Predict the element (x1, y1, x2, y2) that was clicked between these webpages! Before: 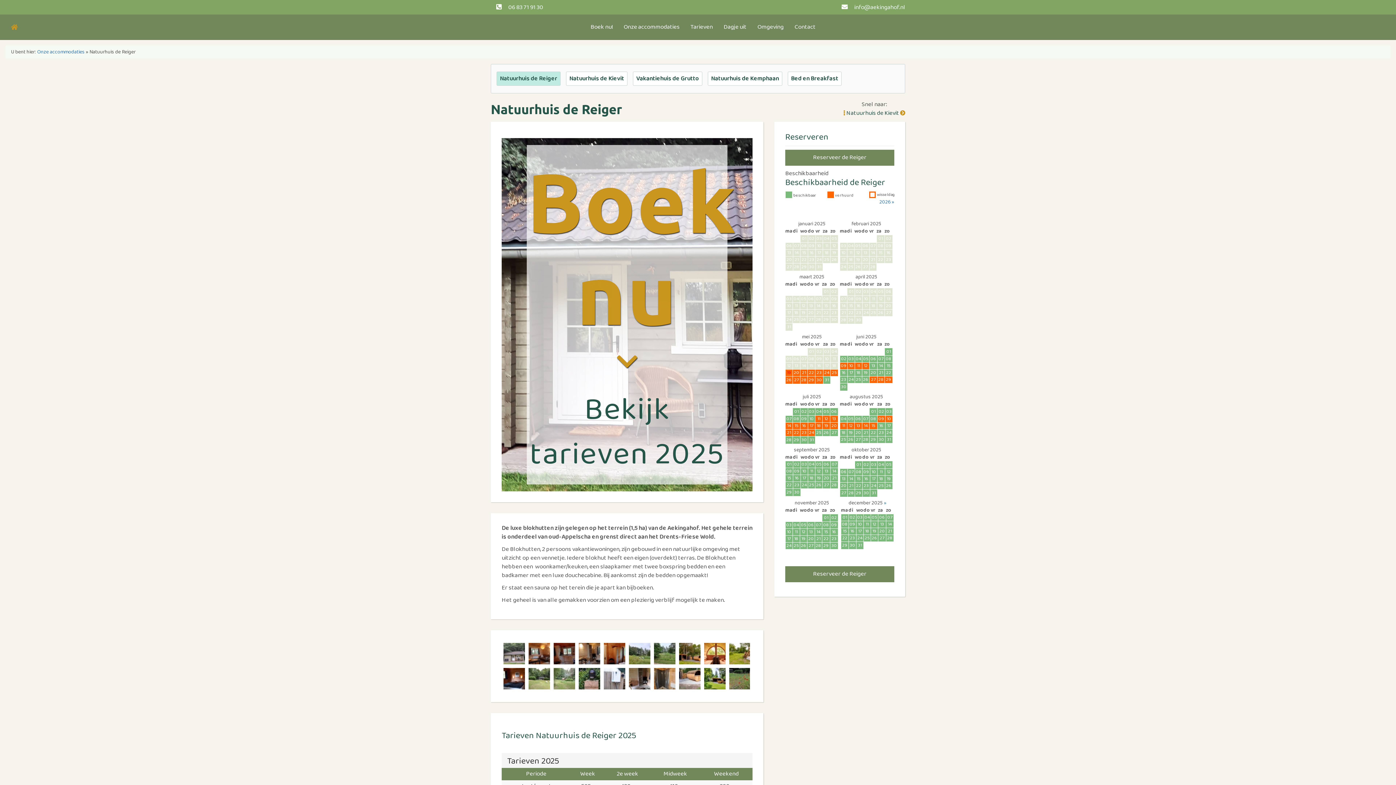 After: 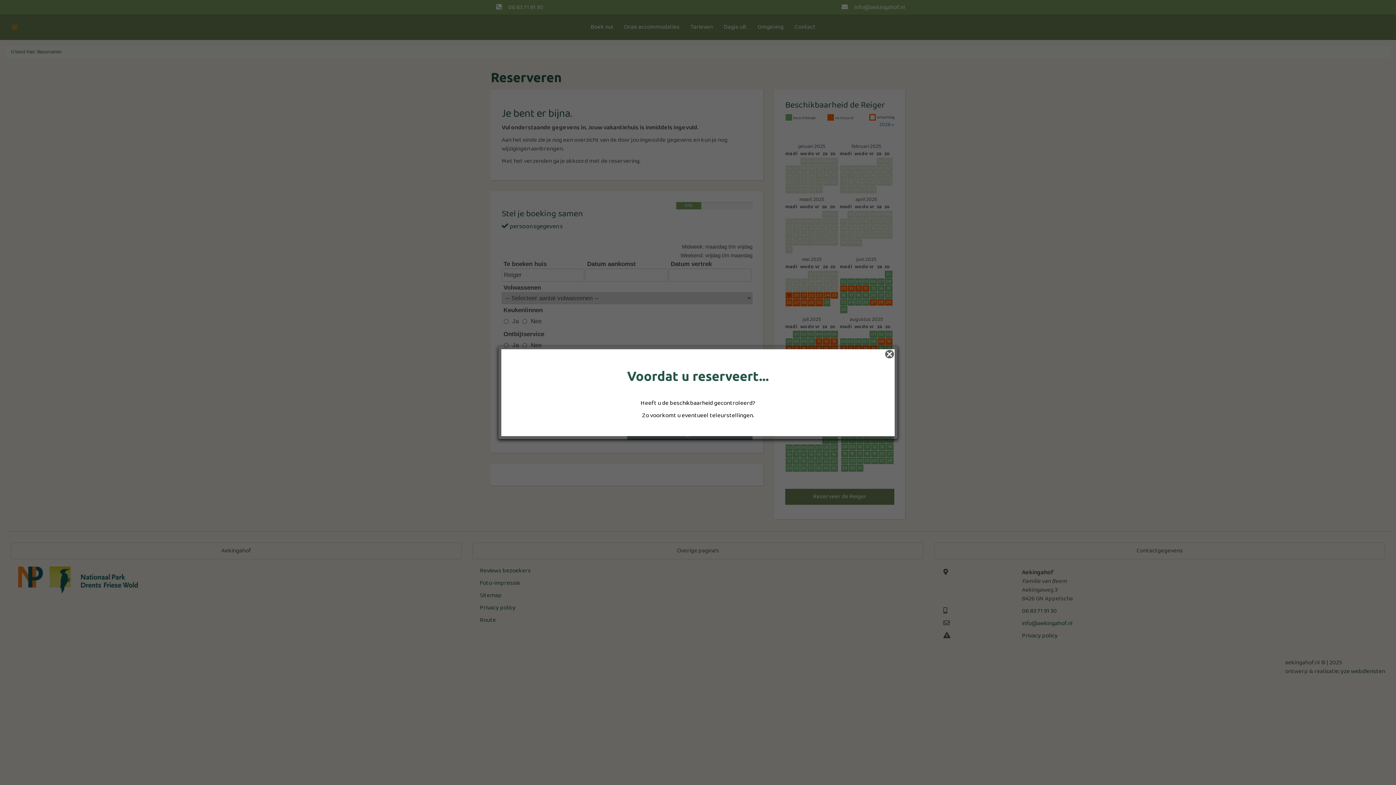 Action: bbox: (526, 151, 737, 344) label: Boek nu